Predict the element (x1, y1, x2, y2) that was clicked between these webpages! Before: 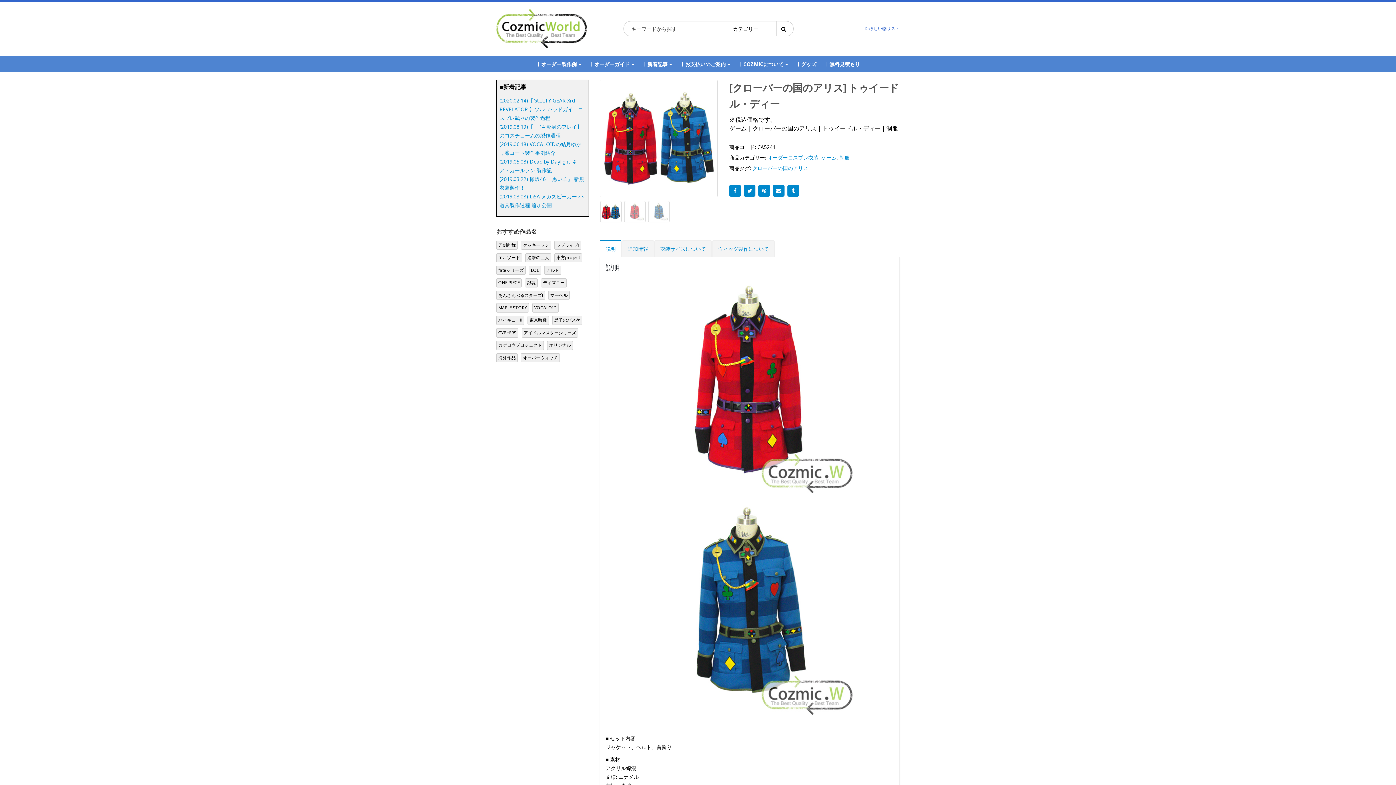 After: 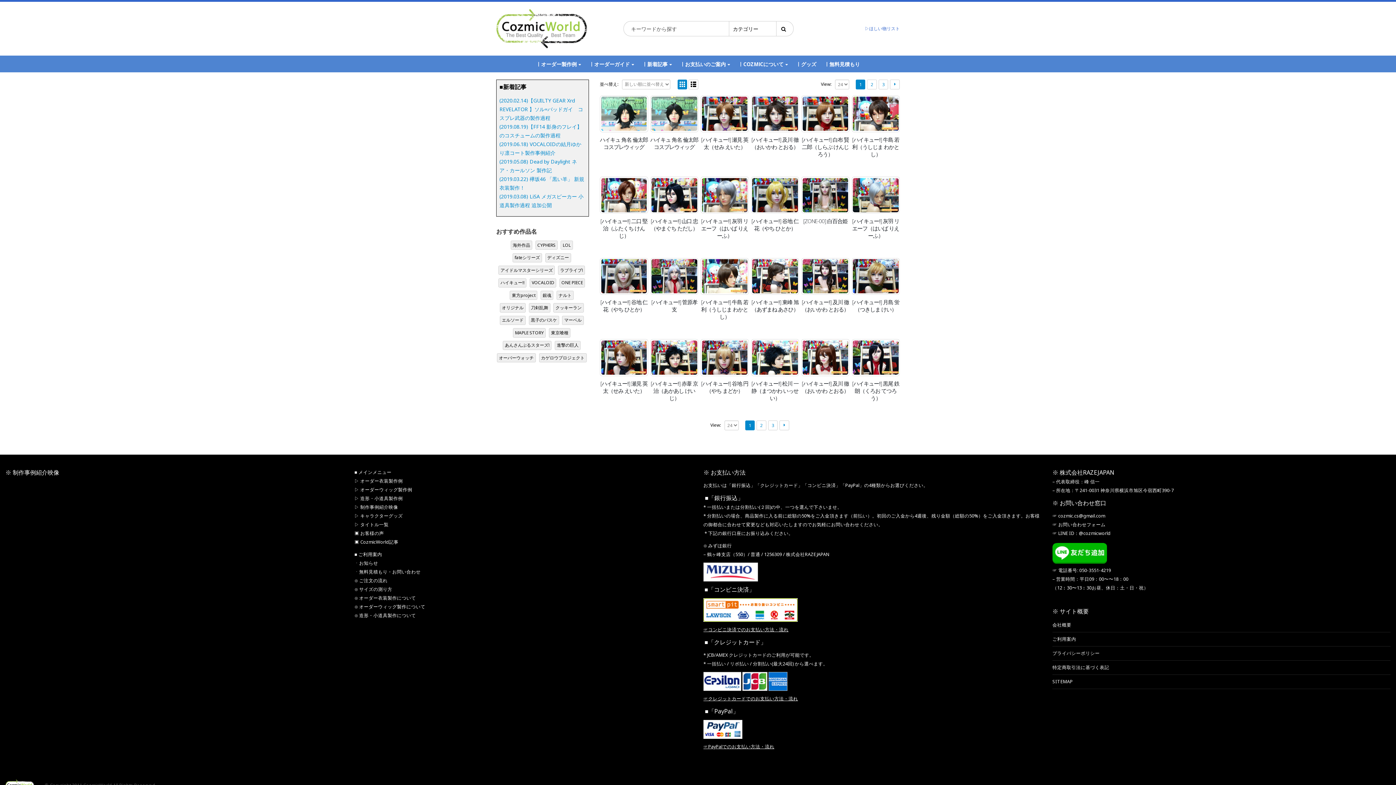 Action: bbox: (496, 315, 524, 325) label: ハイキュー!! (70個の項目)